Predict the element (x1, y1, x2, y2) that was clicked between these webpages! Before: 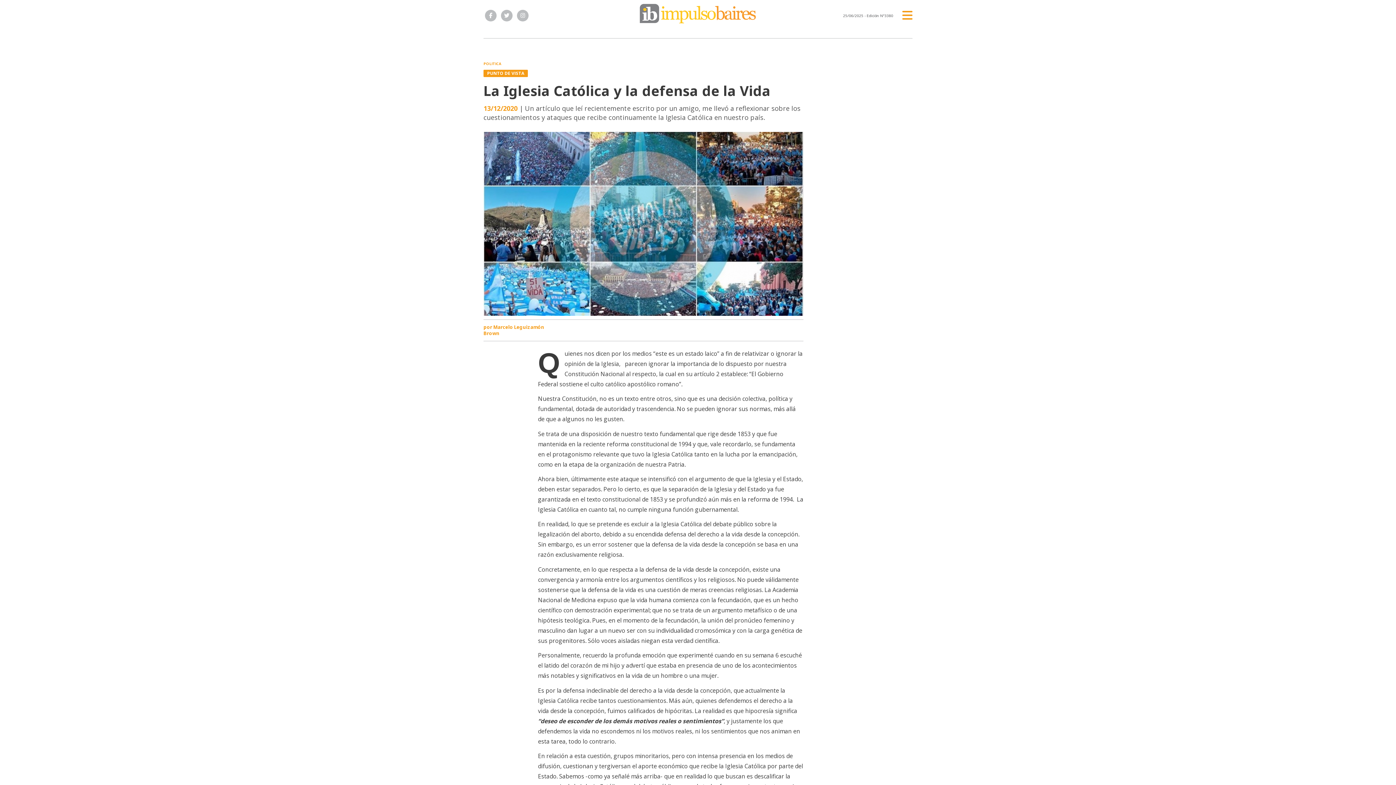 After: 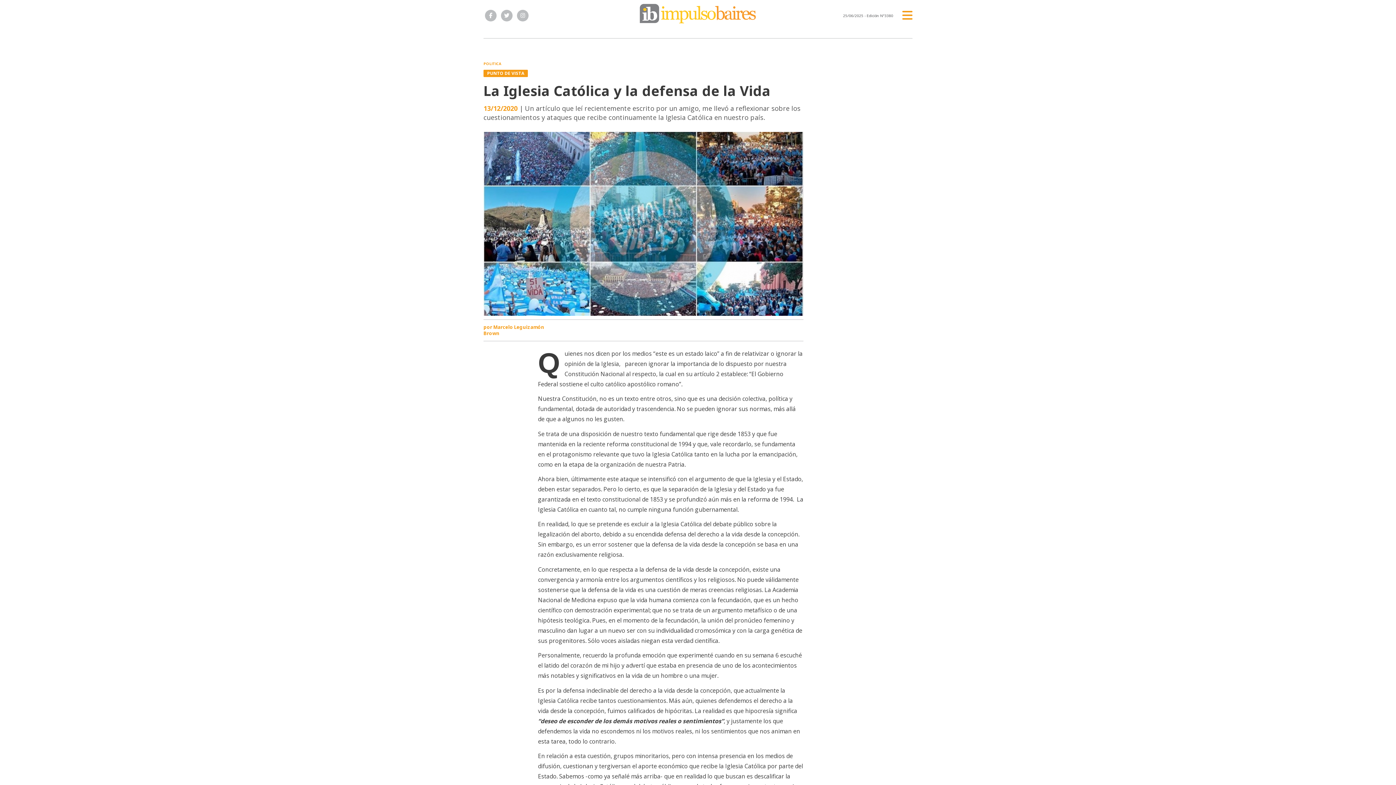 Action: bbox: (499, 9, 514, 21)